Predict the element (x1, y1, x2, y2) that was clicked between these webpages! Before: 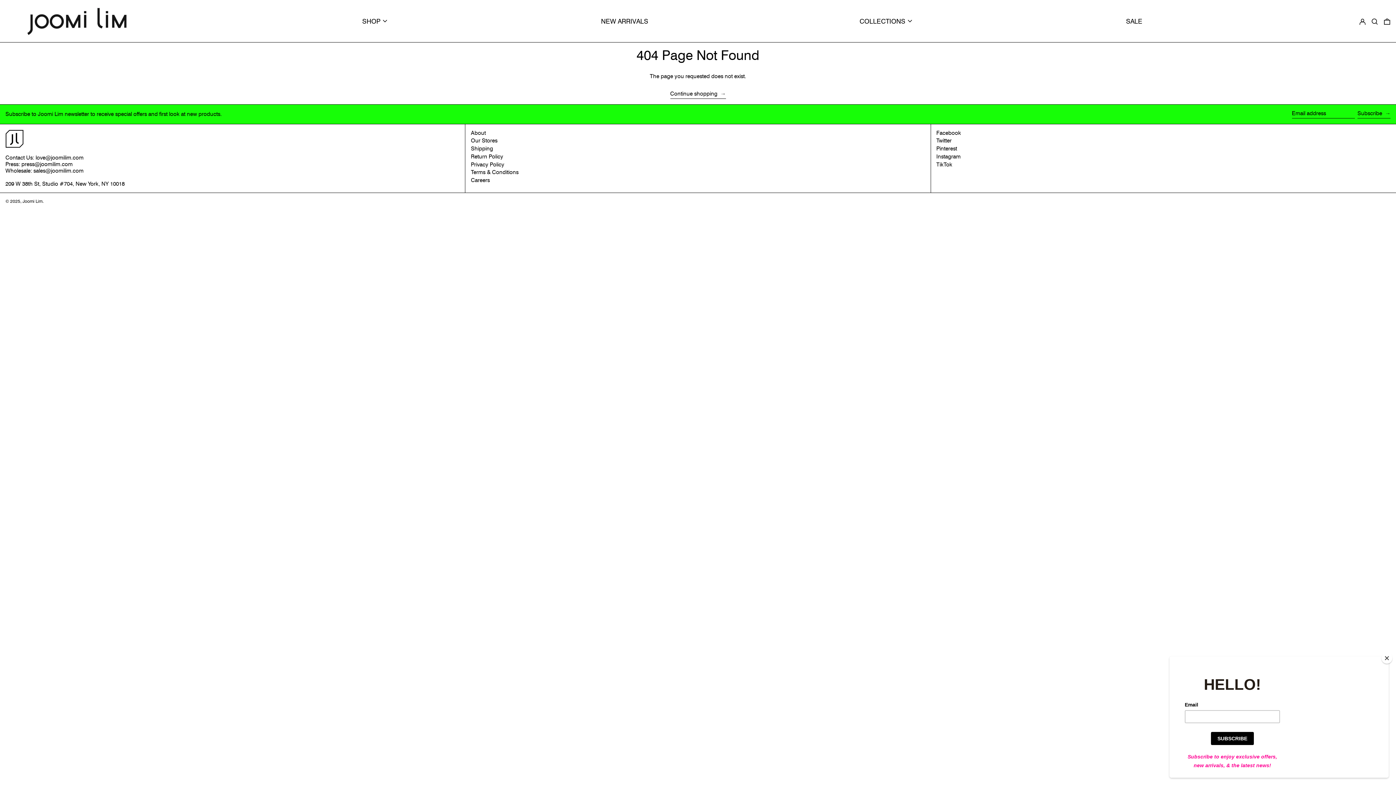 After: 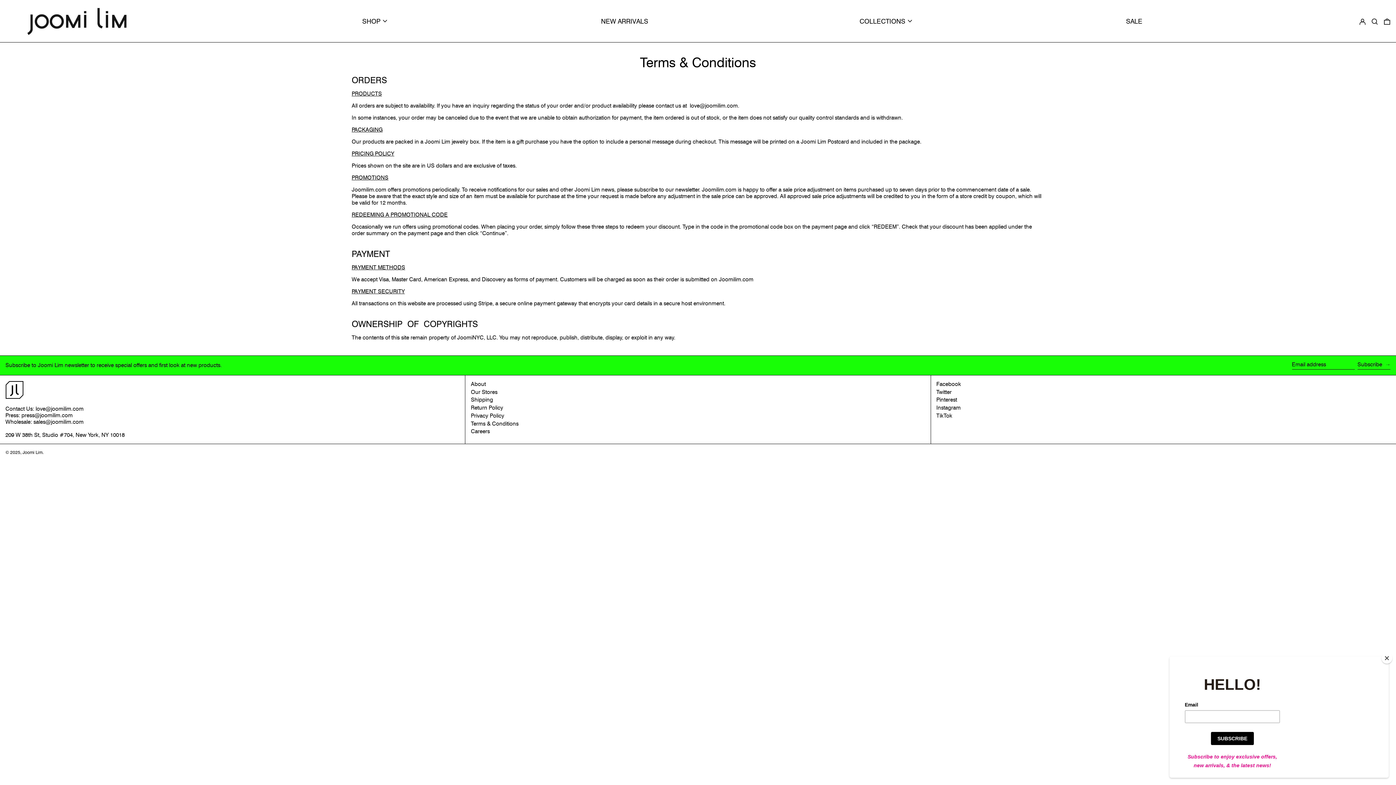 Action: bbox: (471, 168, 518, 175) label: Terms & Conditions